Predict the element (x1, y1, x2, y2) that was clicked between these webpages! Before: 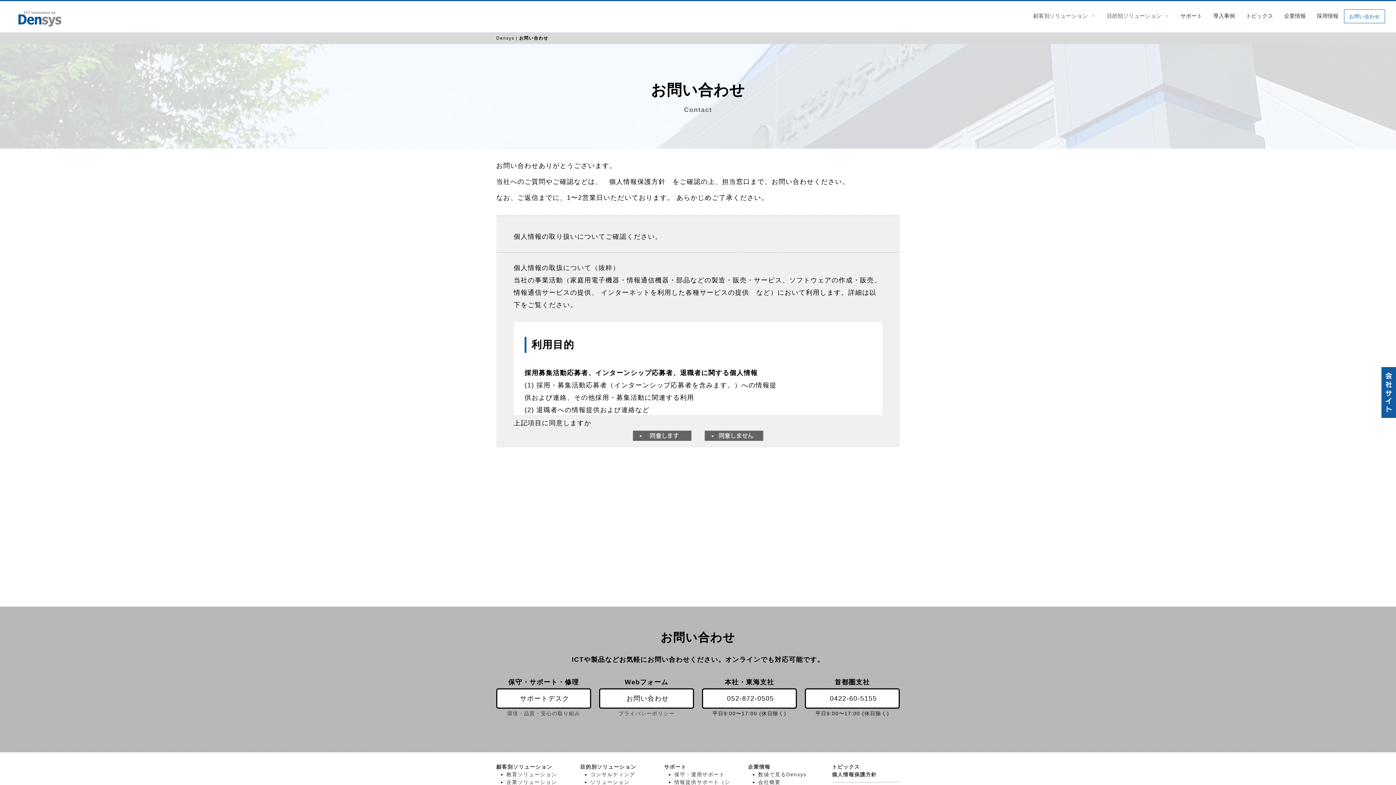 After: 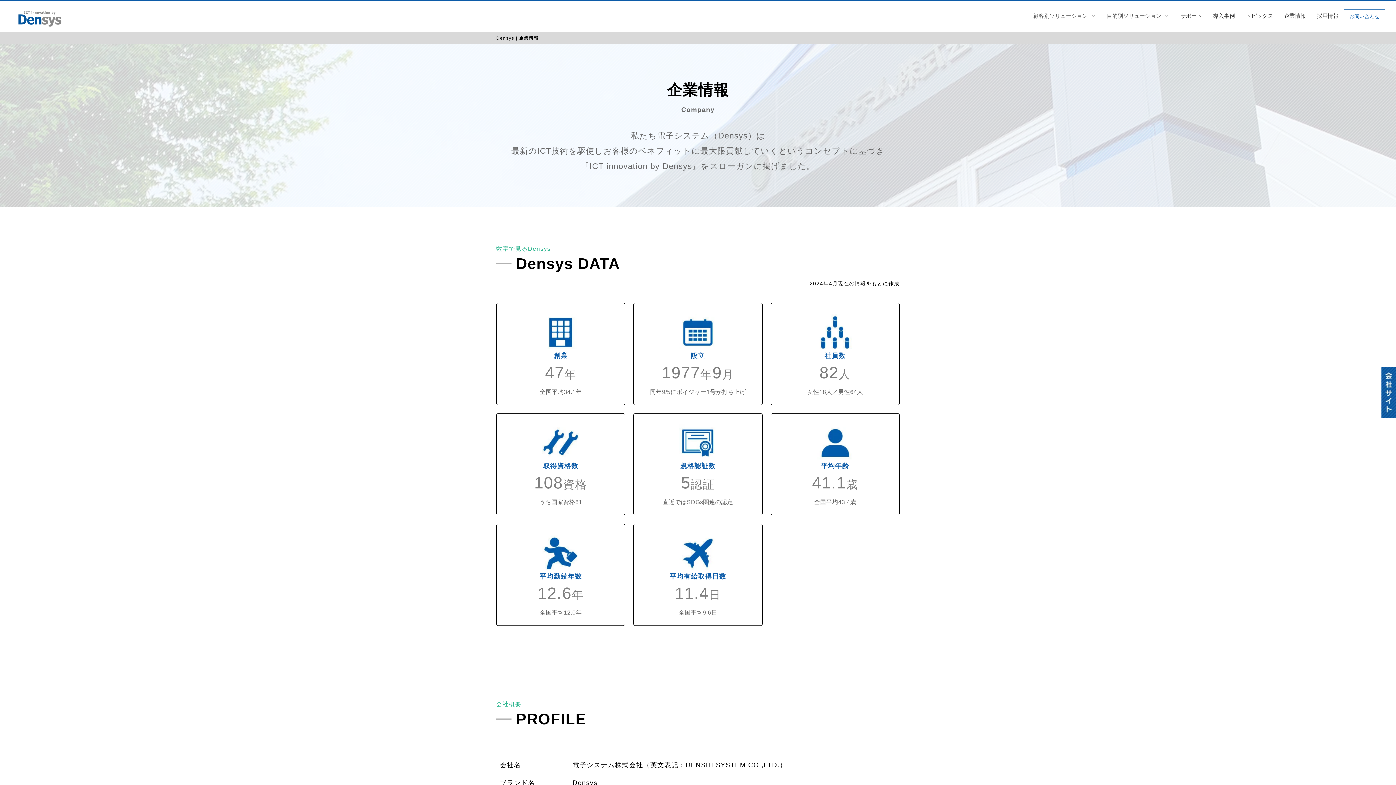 Action: label: 企業情報 bbox: (748, 764, 770, 770)